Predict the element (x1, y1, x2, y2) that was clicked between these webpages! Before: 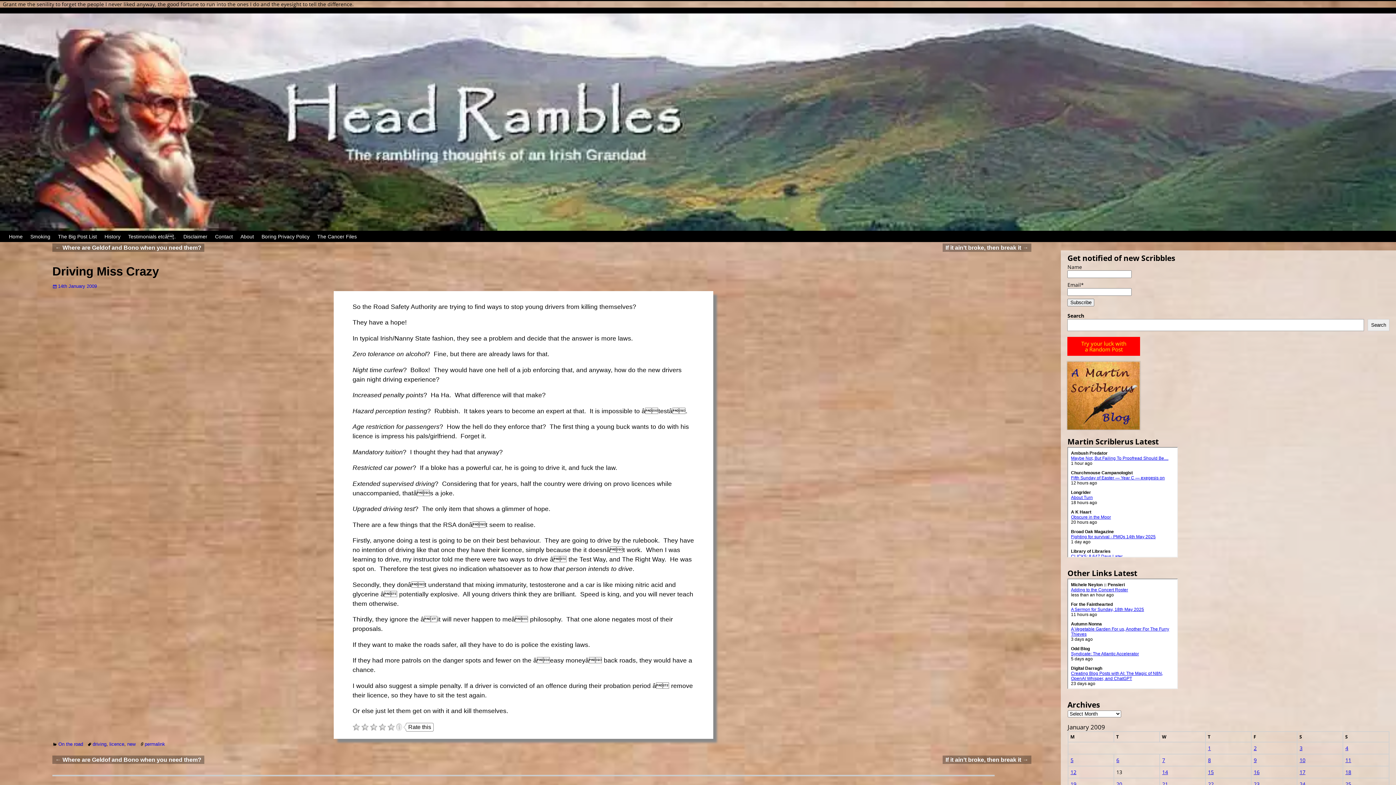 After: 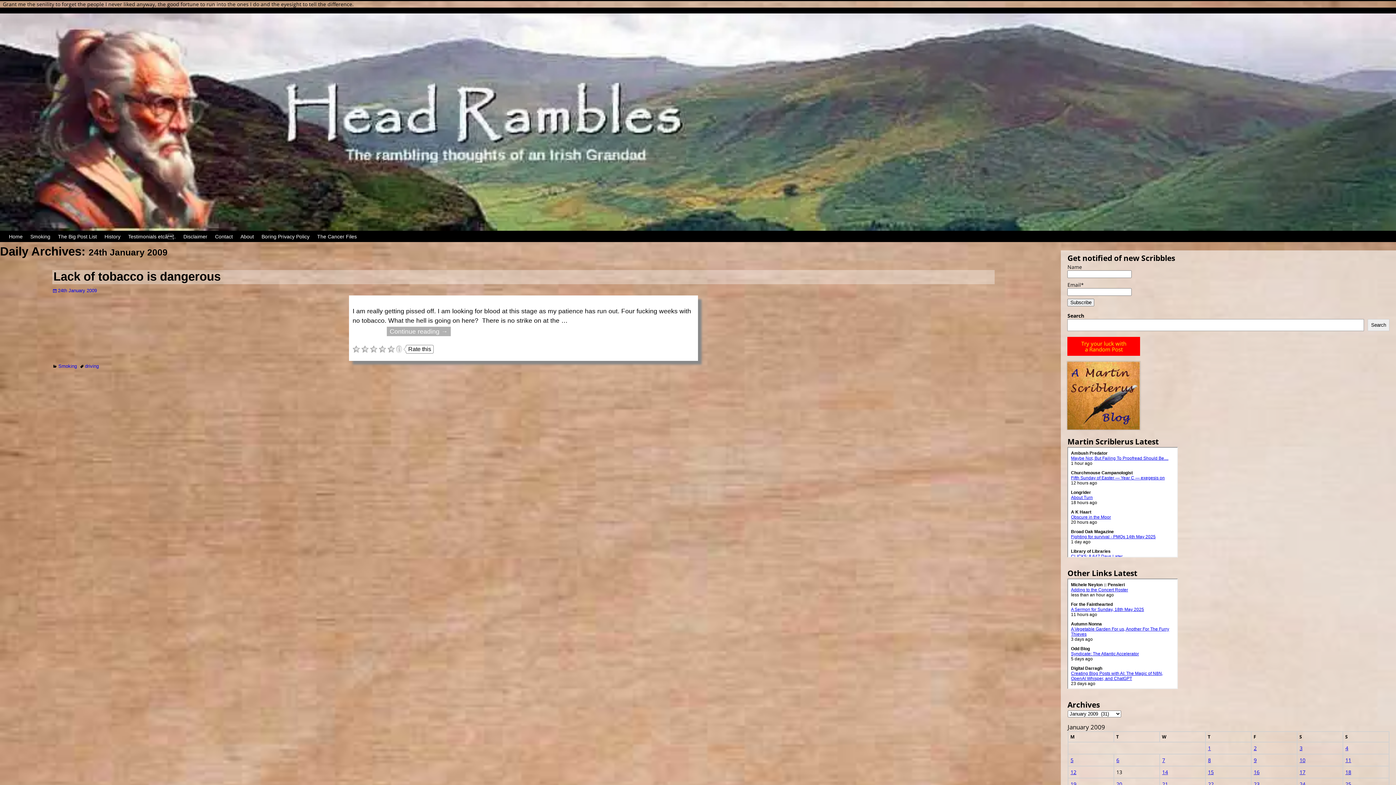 Action: label: Posts published on 24 January 2009 bbox: (1299, 781, 1305, 788)